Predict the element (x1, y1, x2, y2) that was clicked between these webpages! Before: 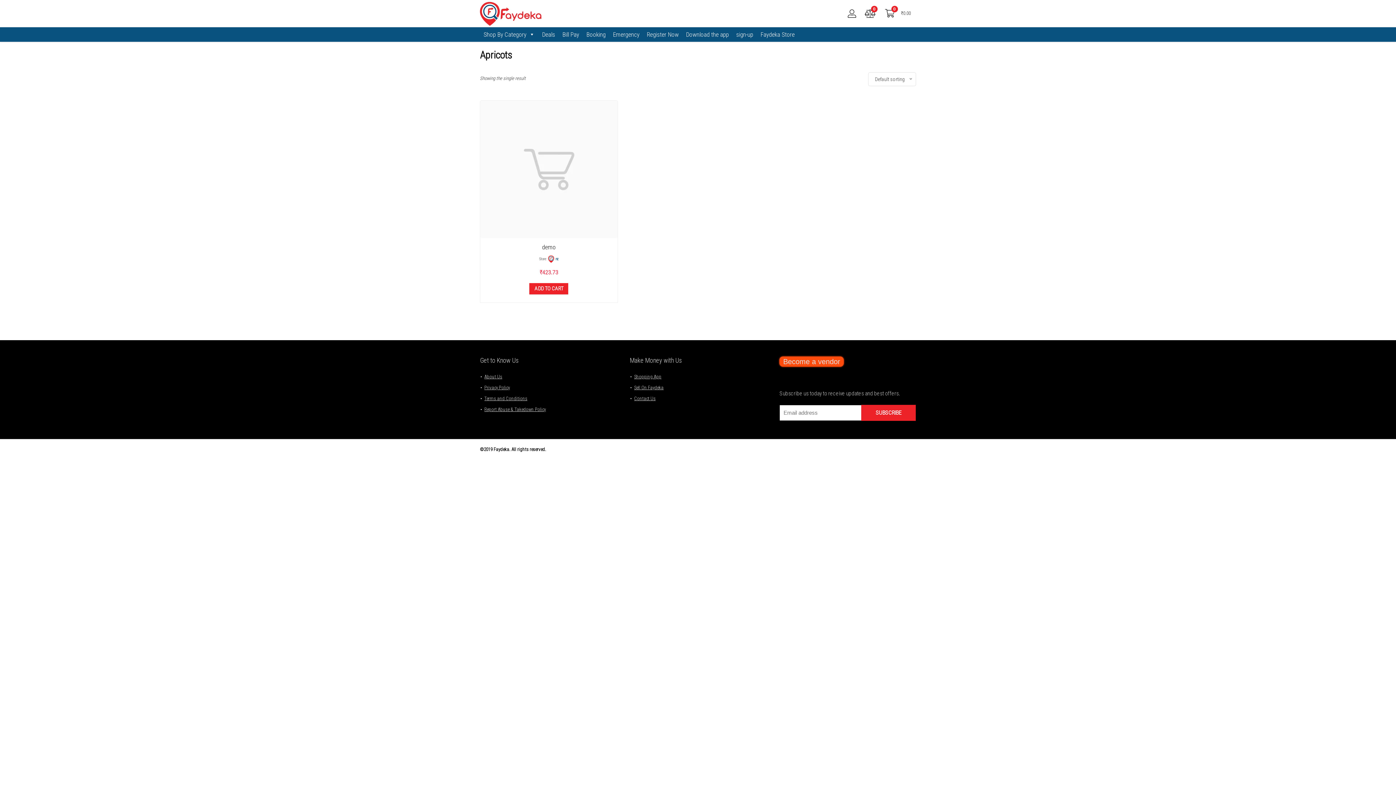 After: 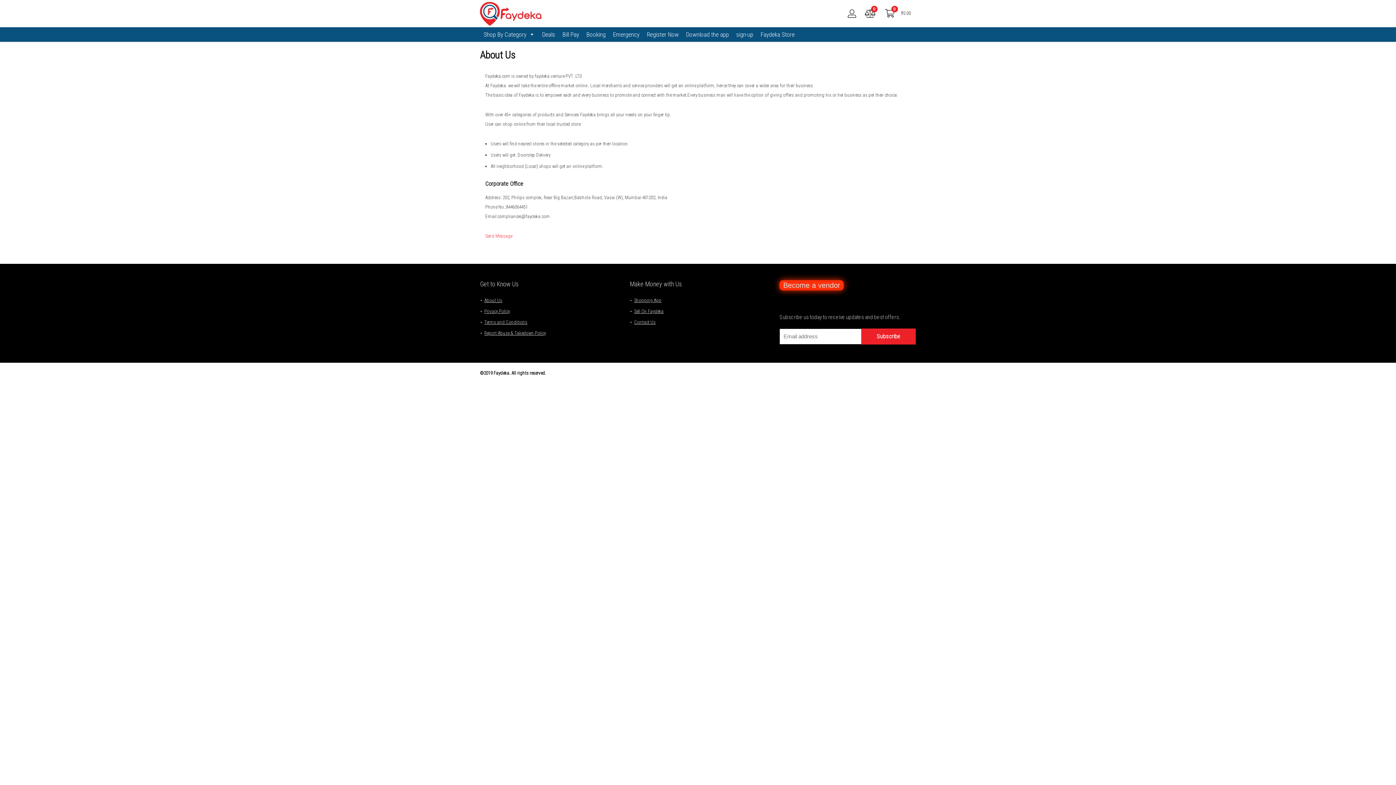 Action: bbox: (484, 374, 502, 379) label: About Us